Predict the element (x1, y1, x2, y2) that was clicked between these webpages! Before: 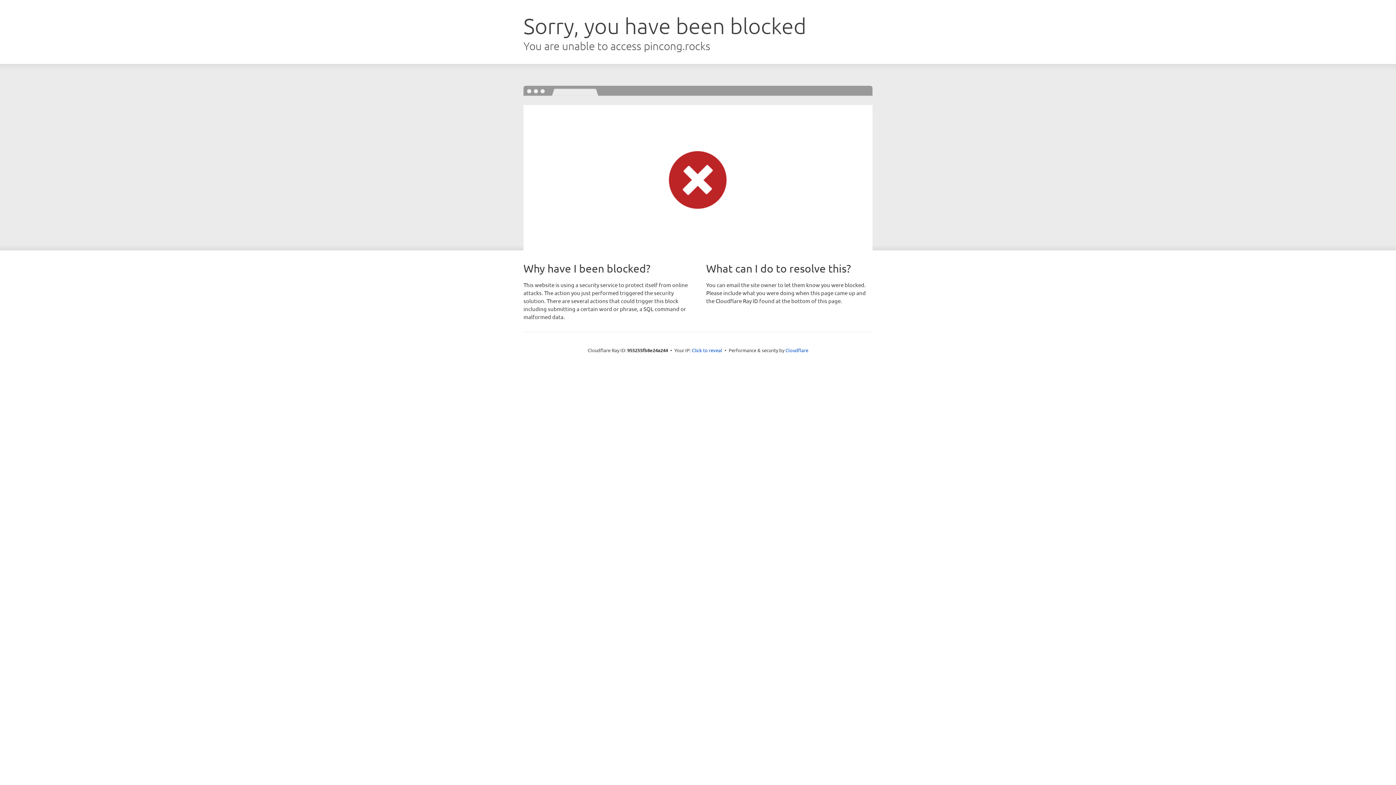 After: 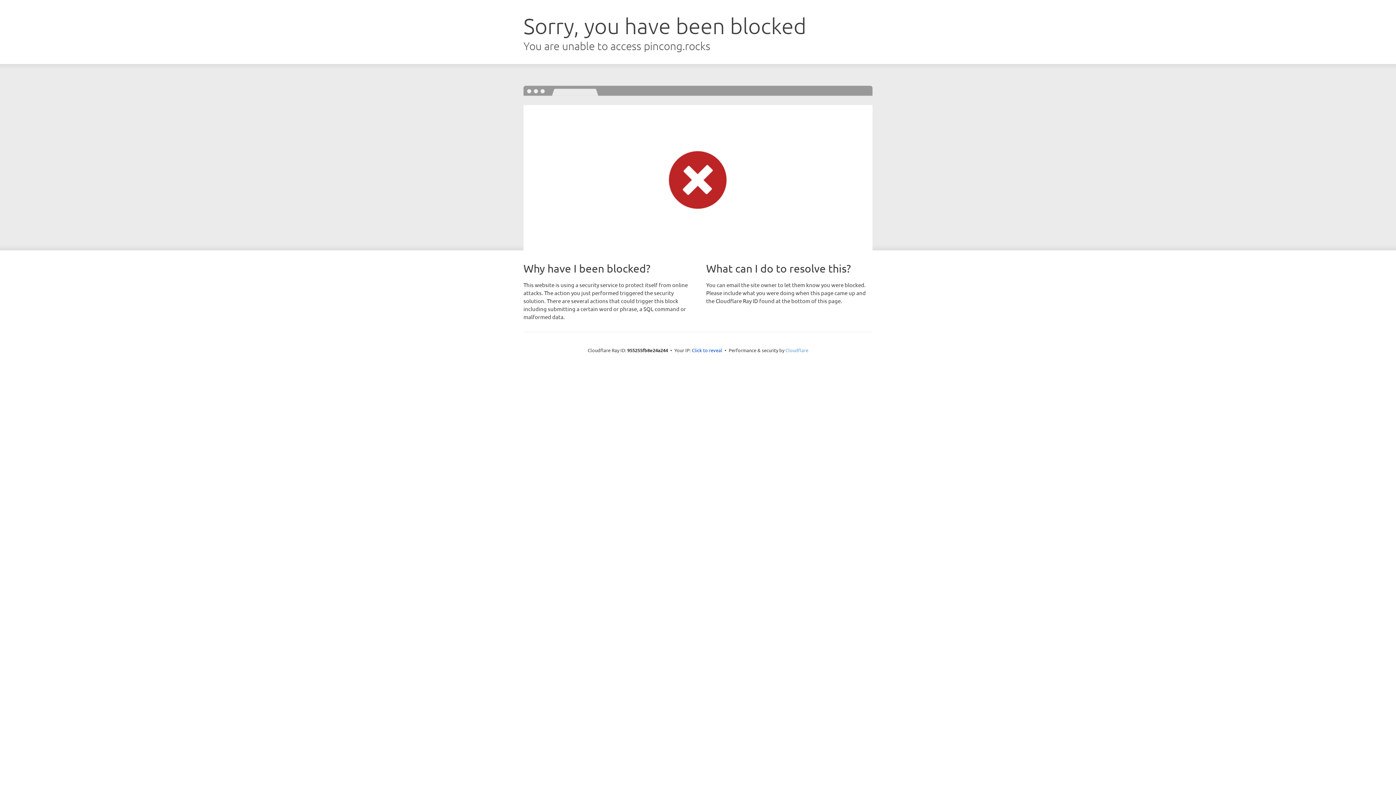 Action: label: Cloudflare bbox: (785, 347, 808, 353)